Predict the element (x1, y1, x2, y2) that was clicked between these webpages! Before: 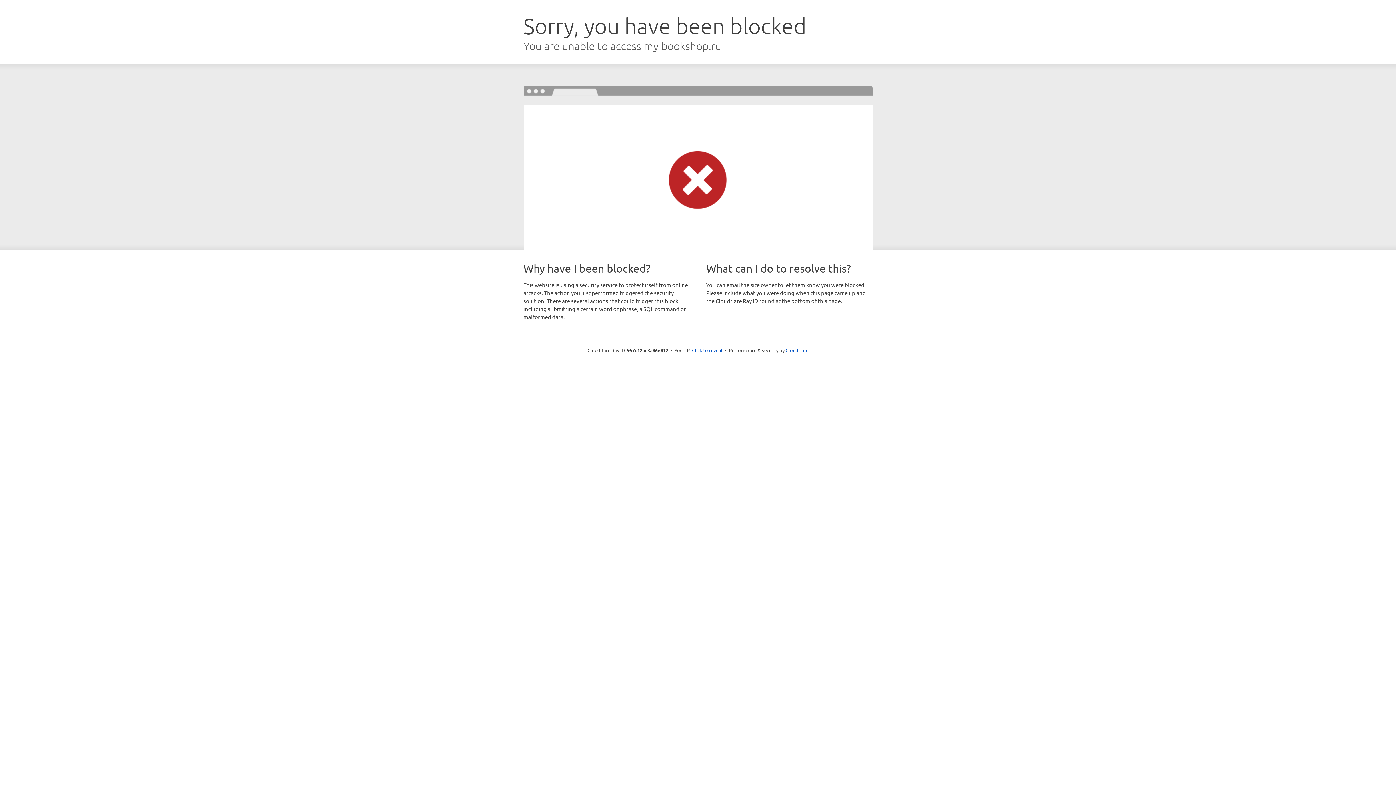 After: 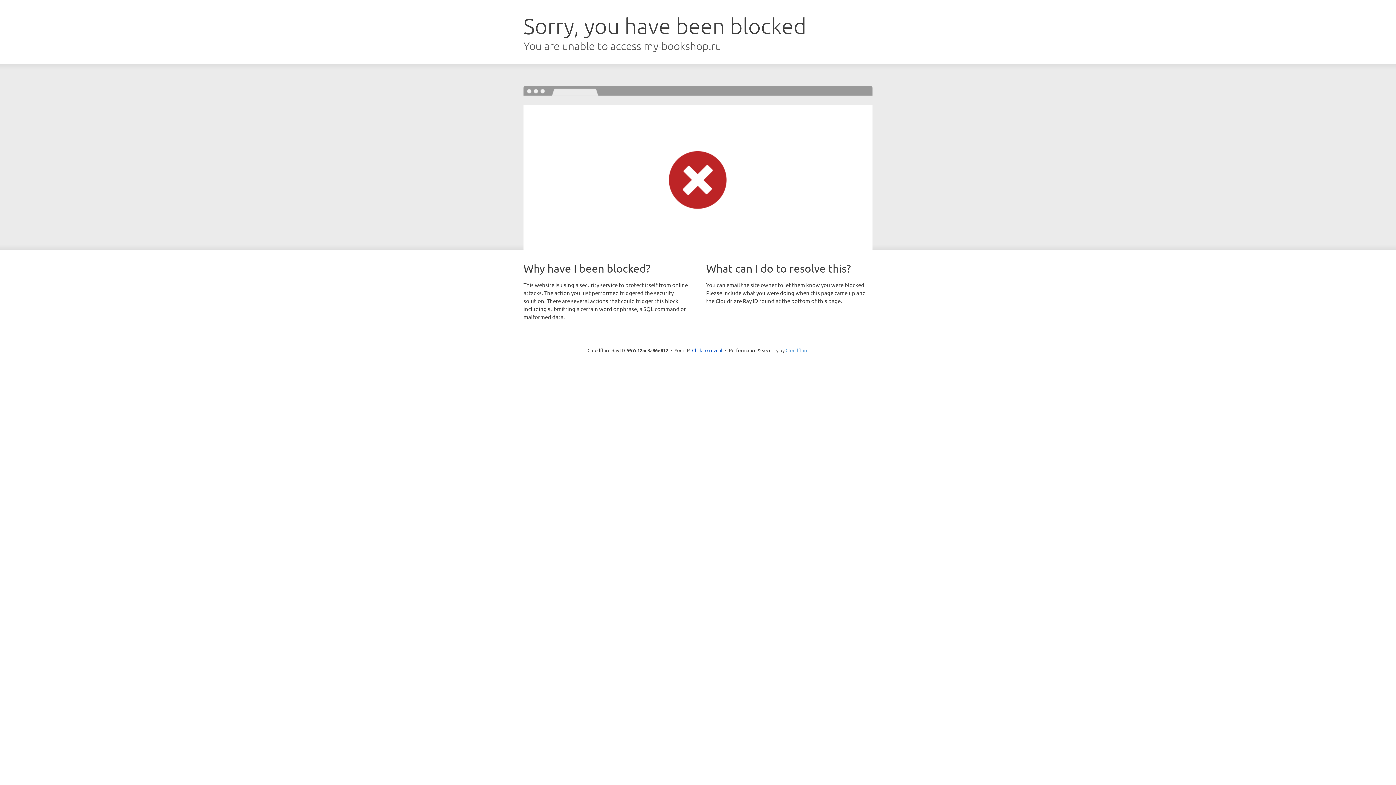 Action: bbox: (785, 347, 808, 353) label: Cloudflare